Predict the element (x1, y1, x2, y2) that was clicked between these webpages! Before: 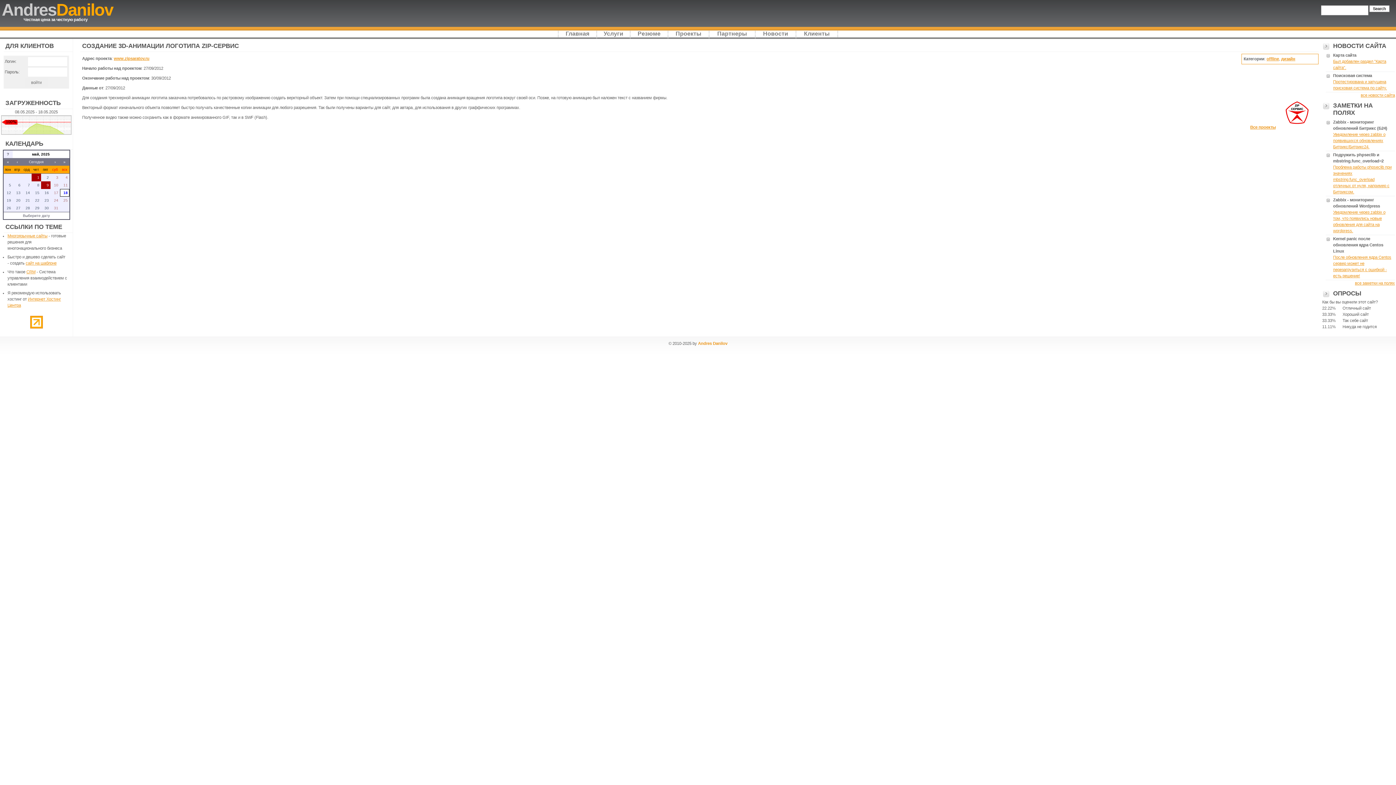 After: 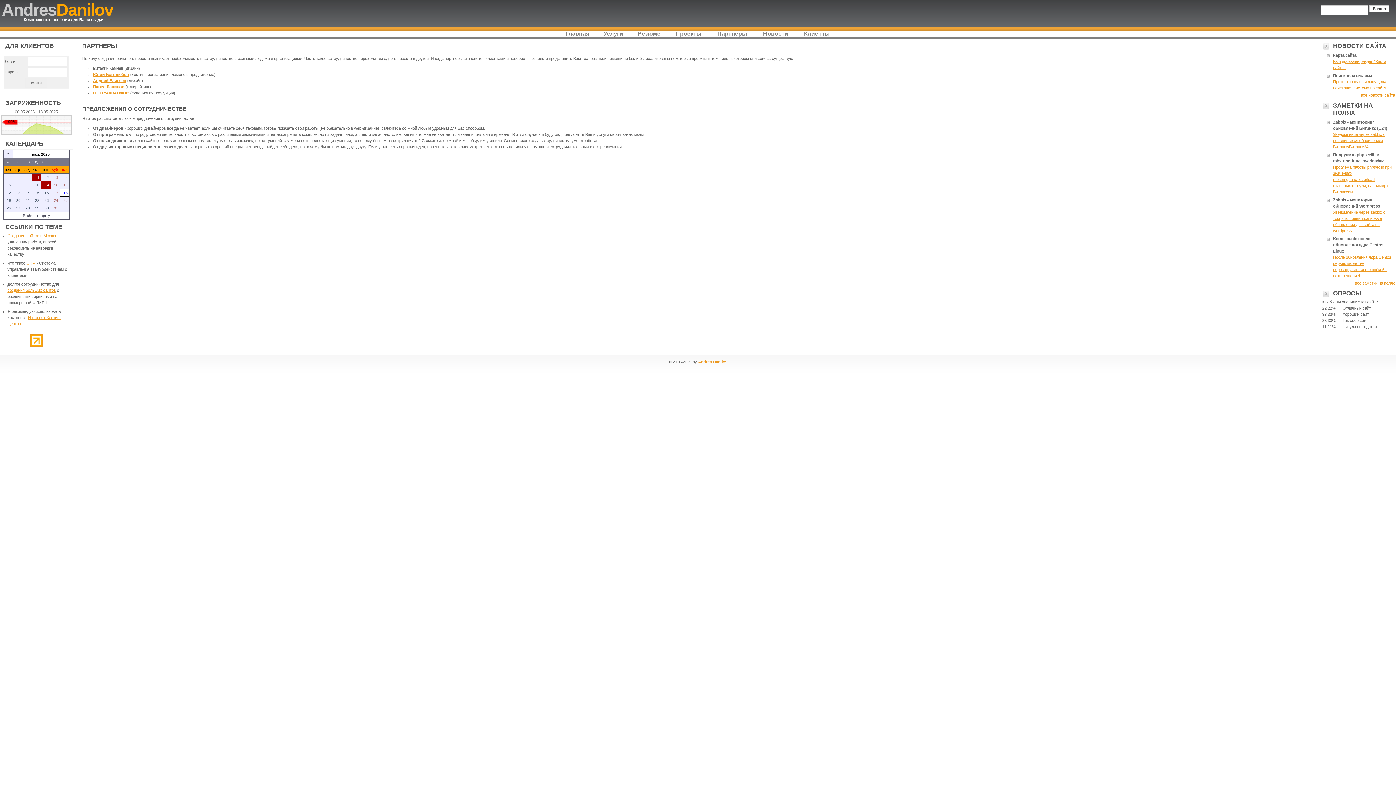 Action: bbox: (713, 30, 750, 36) label: Партнеры